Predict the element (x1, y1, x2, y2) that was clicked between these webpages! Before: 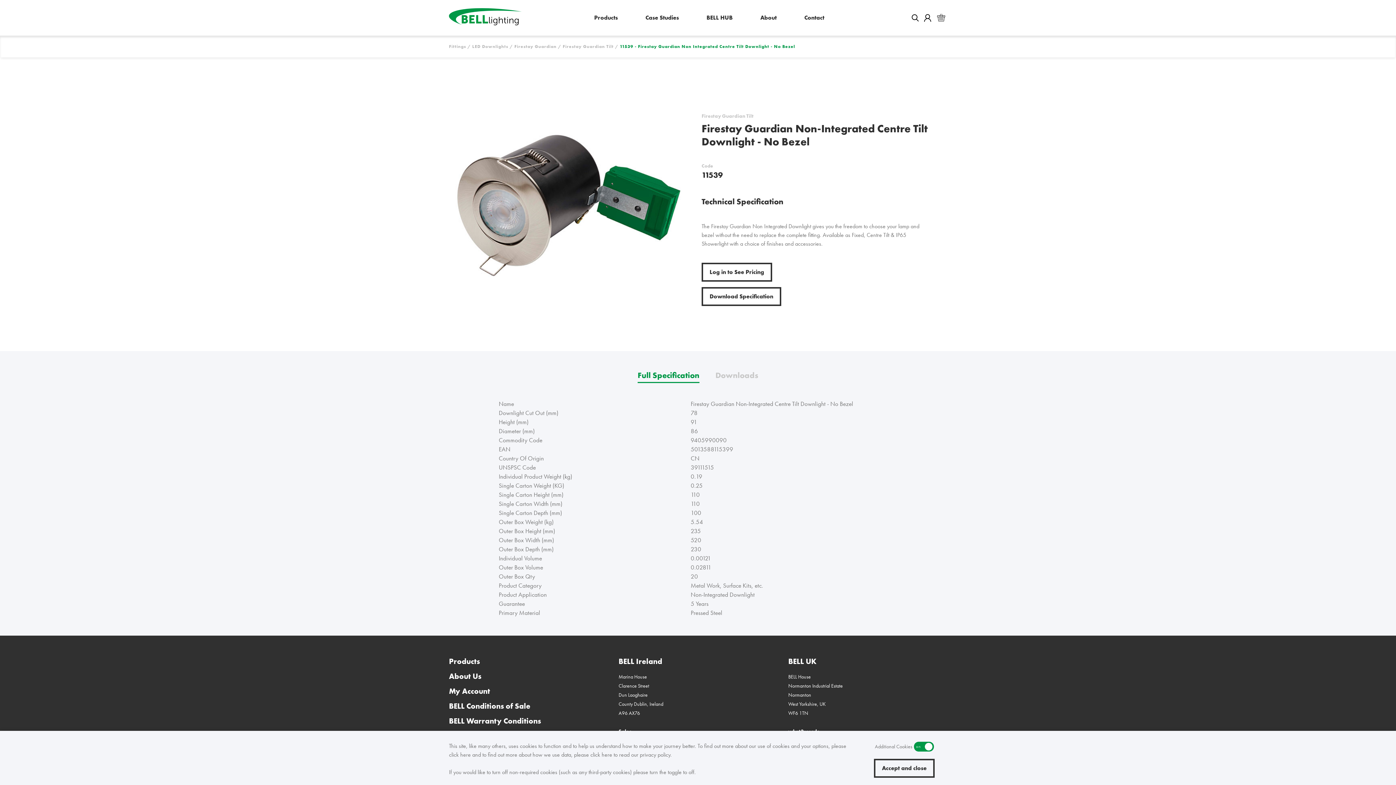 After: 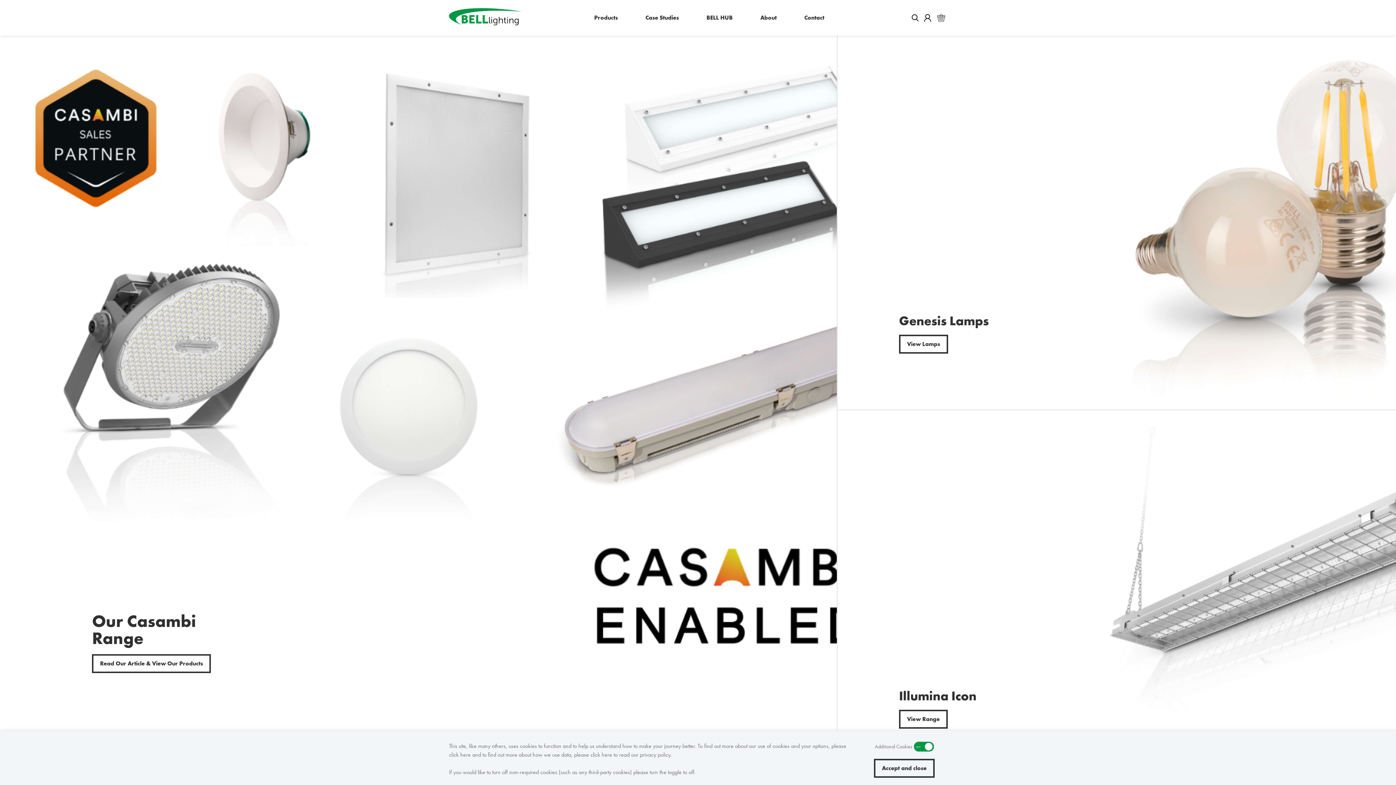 Action: bbox: (449, 5, 540, 30)